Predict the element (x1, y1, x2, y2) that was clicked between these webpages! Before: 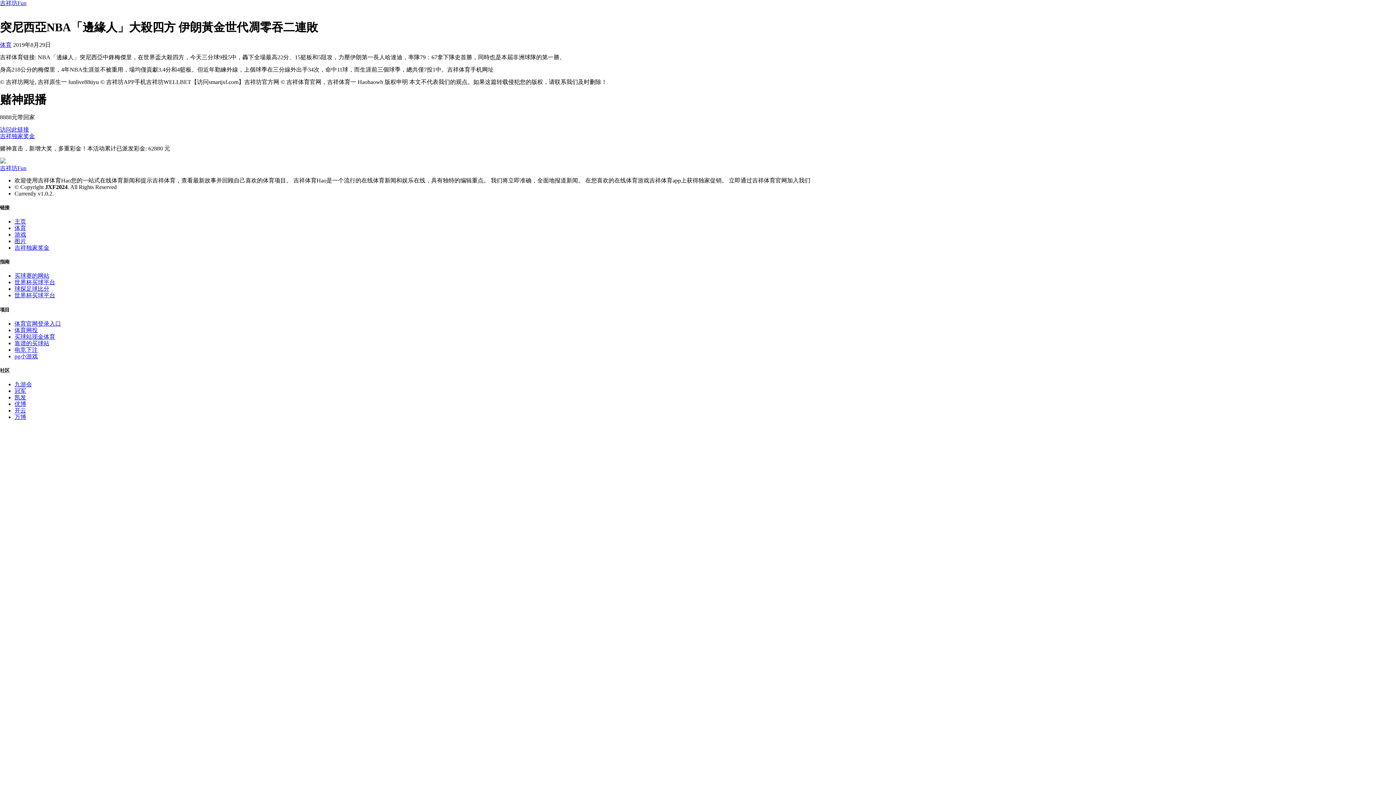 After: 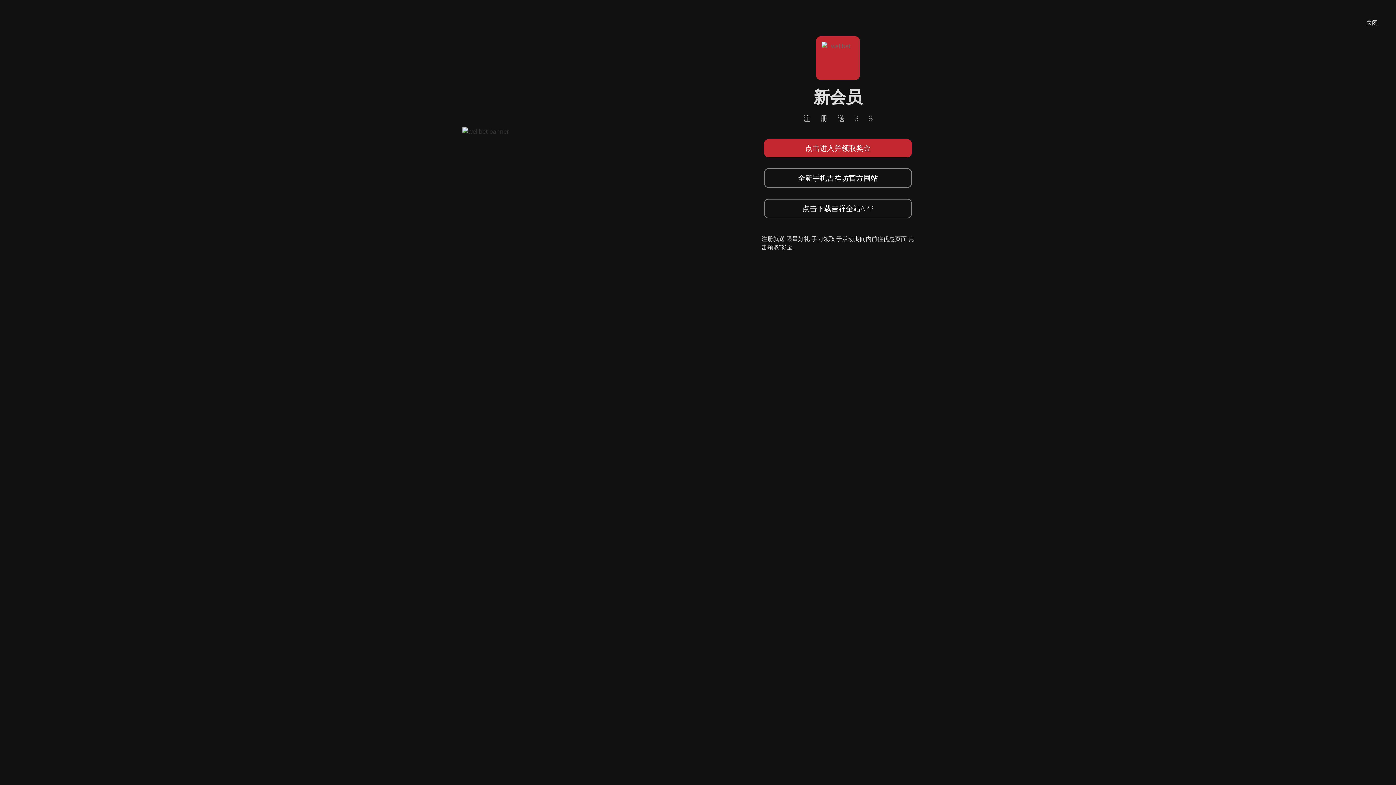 Action: label: 体育网投 bbox: (14, 327, 37, 333)